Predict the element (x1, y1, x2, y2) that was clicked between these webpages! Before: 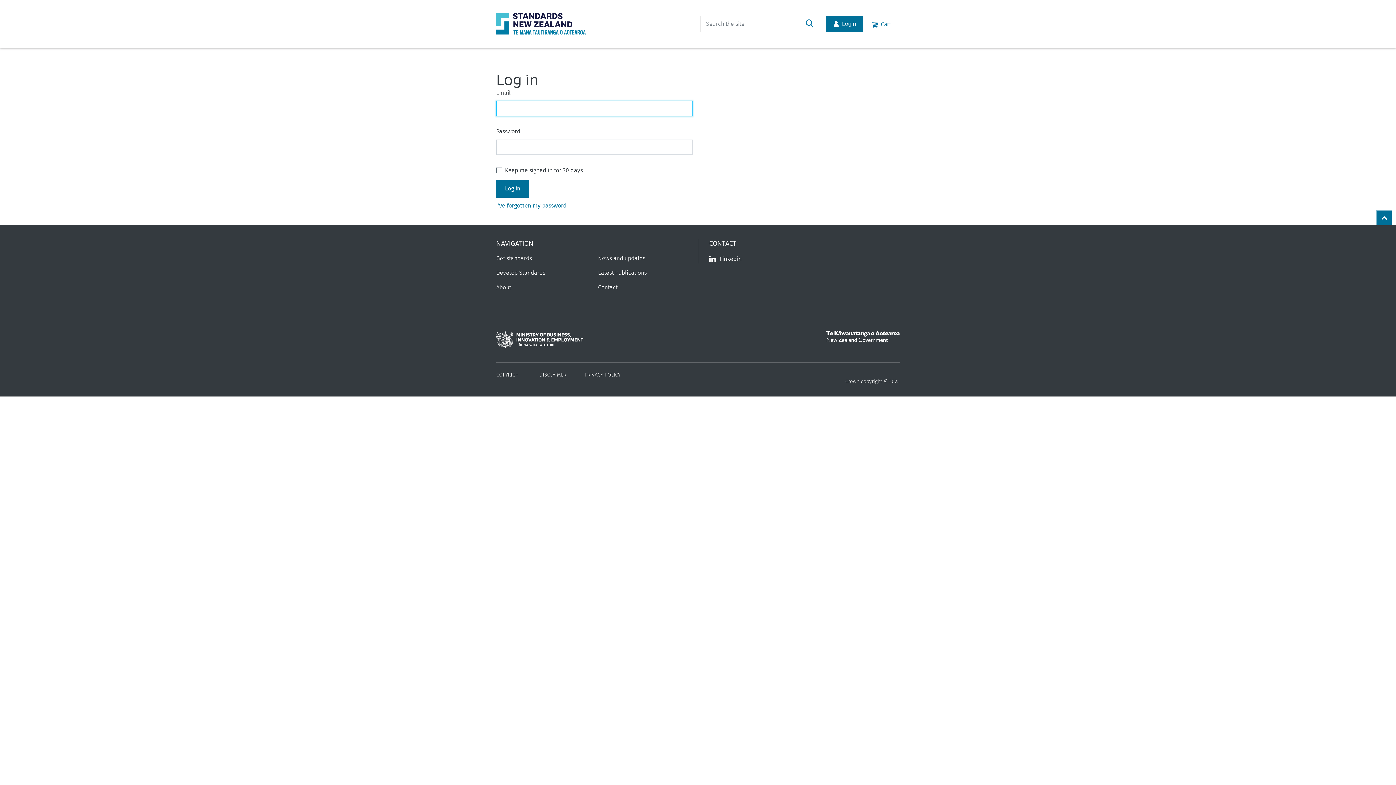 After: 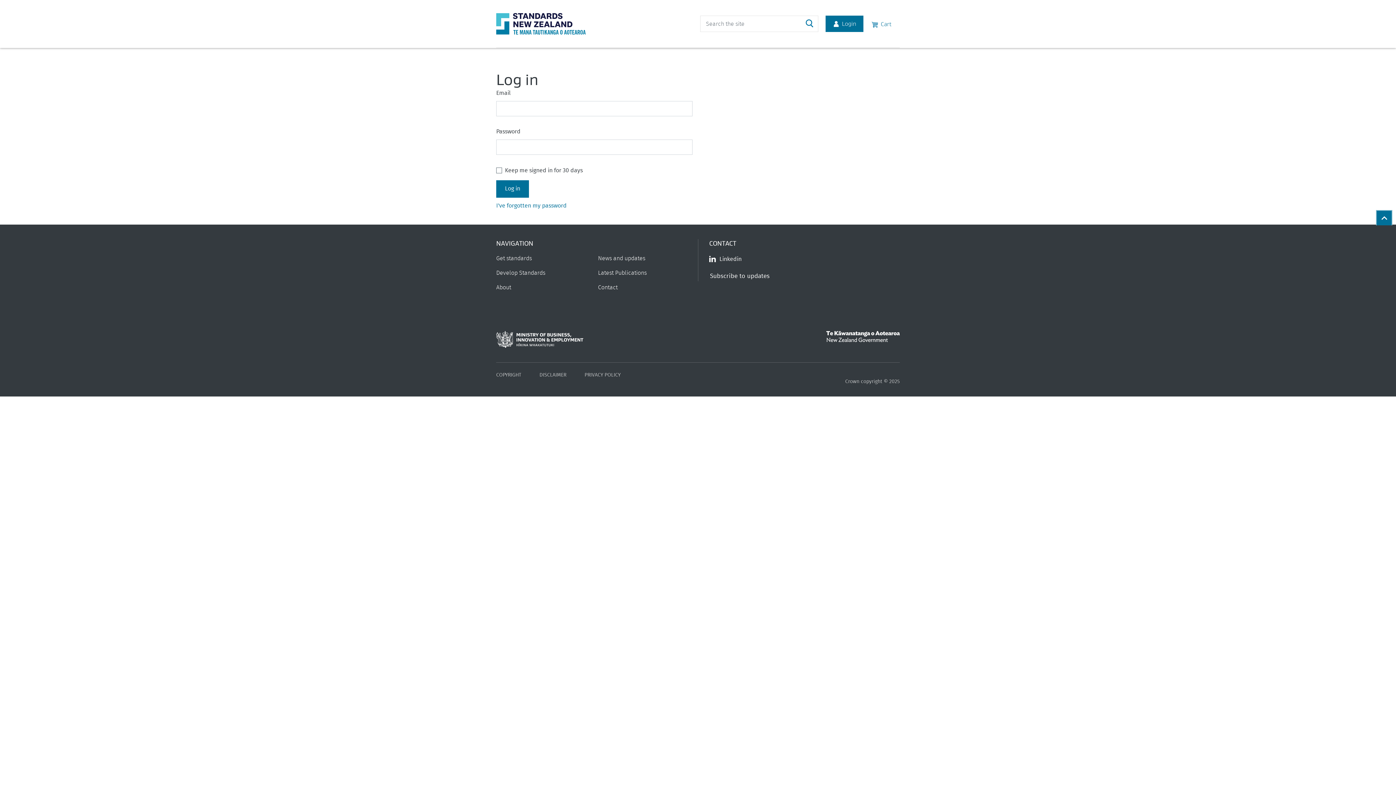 Action: label: Search bbox: (800, 15, 818, 32)